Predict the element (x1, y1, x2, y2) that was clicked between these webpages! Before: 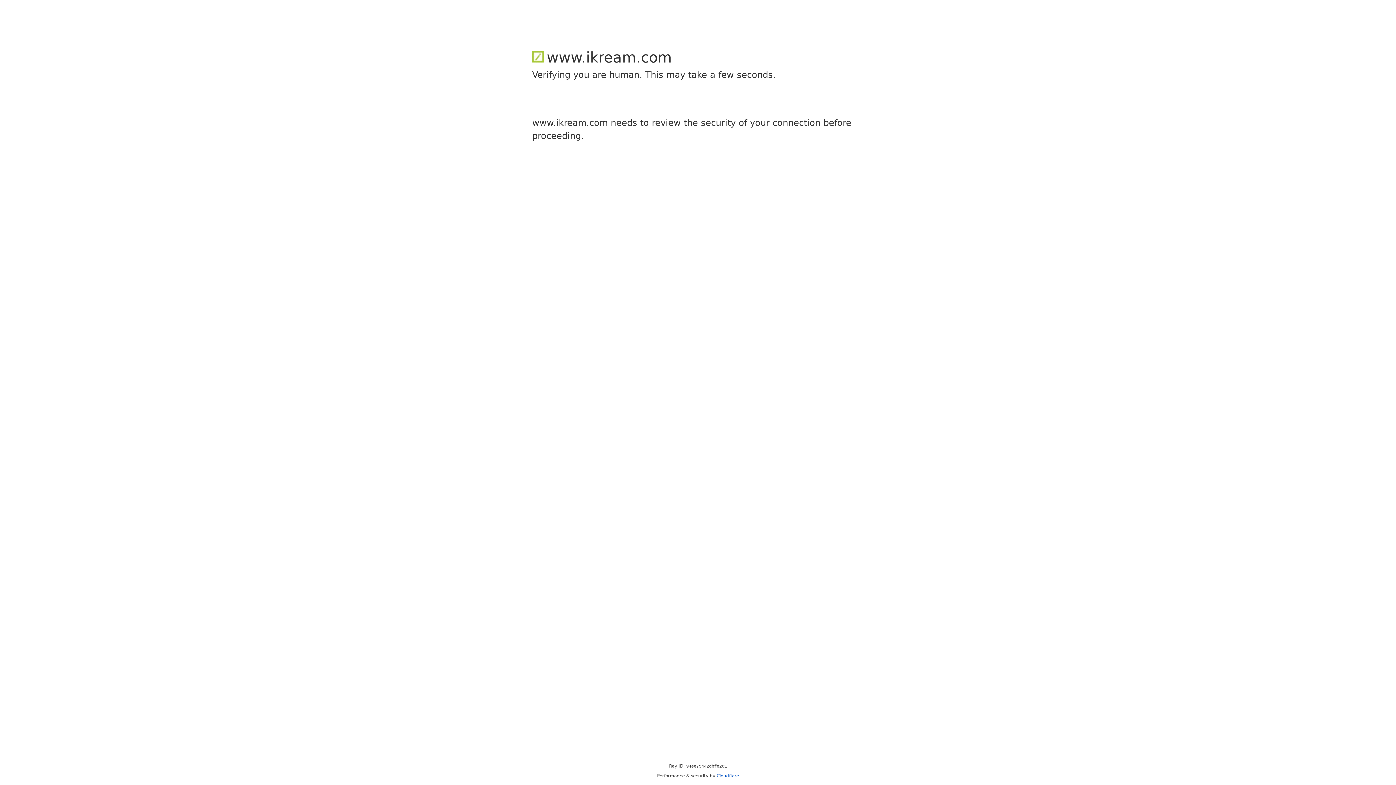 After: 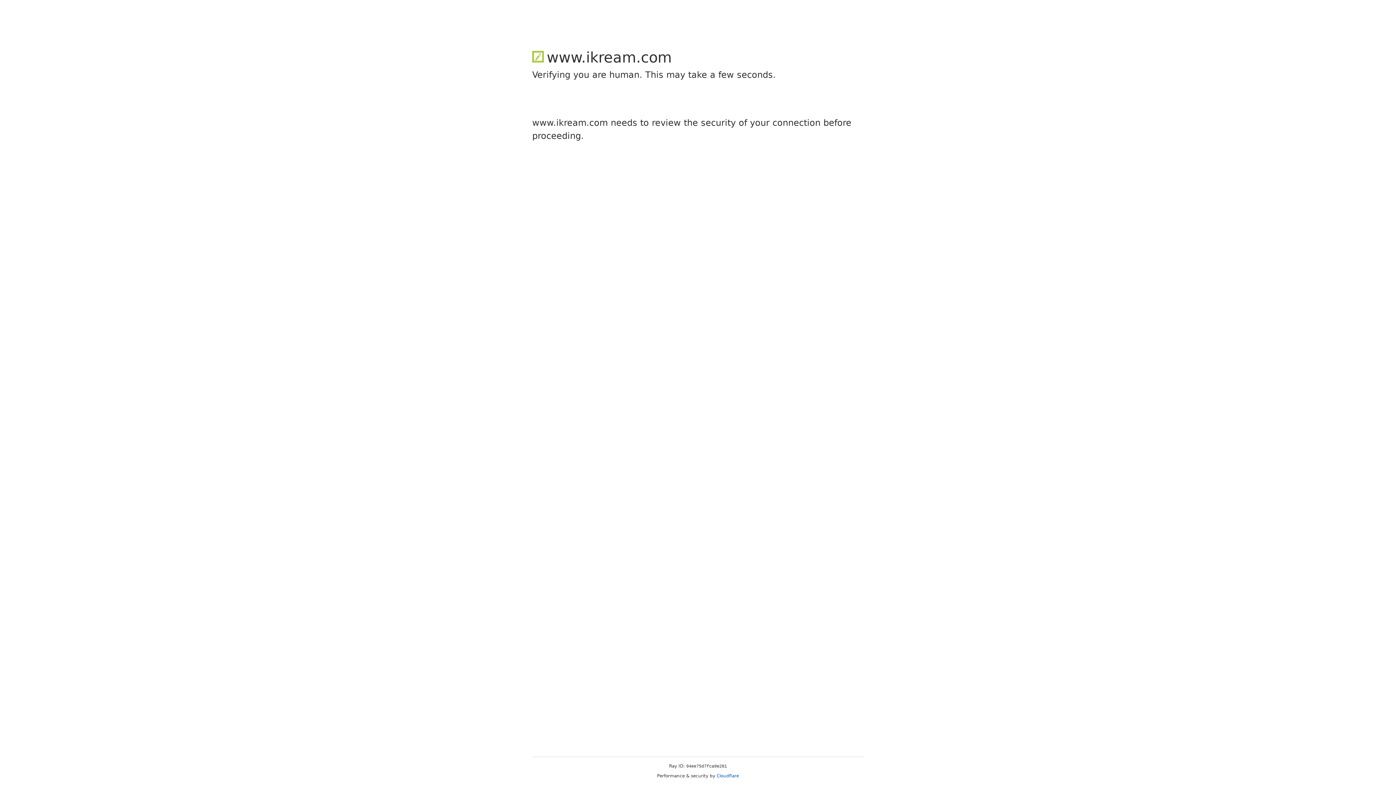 Action: label: Cloudflare bbox: (716, 773, 739, 778)